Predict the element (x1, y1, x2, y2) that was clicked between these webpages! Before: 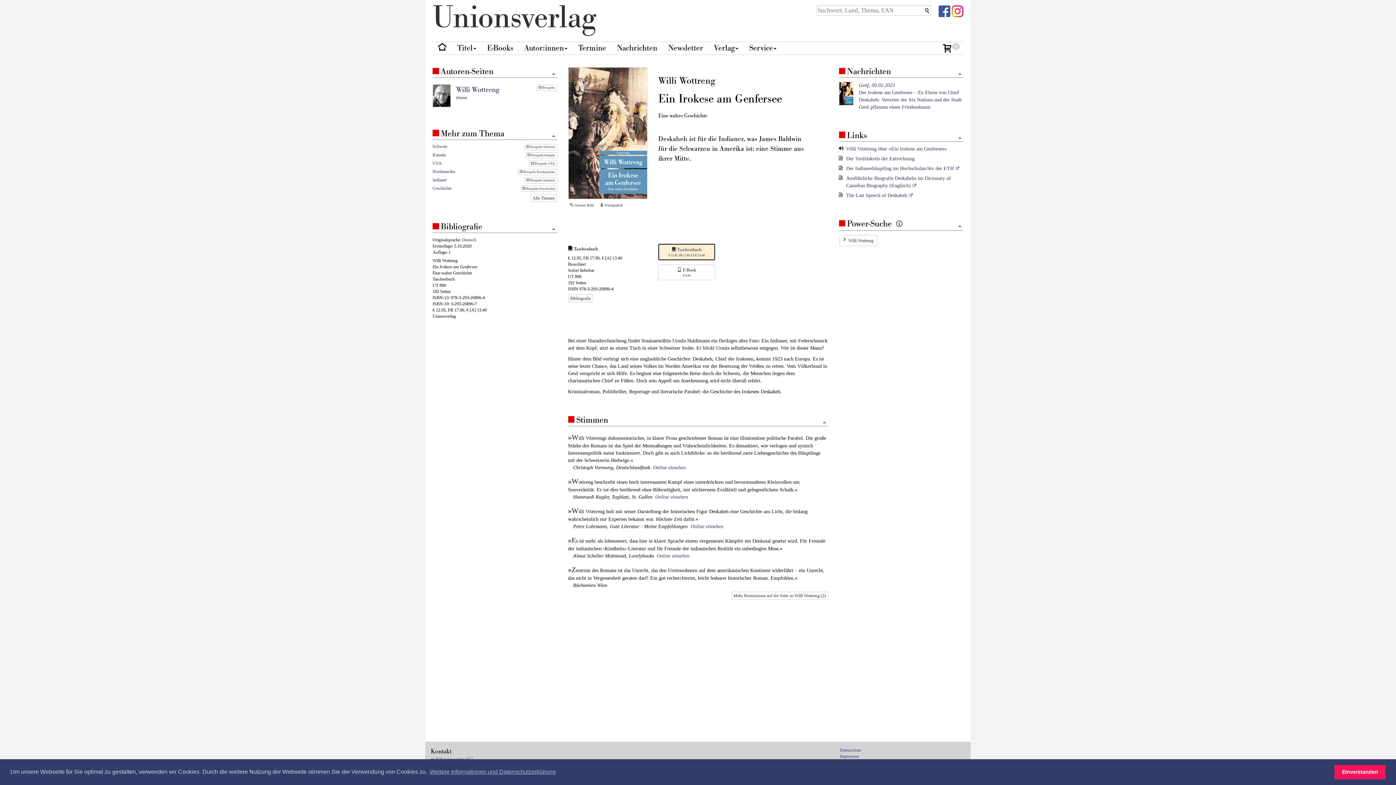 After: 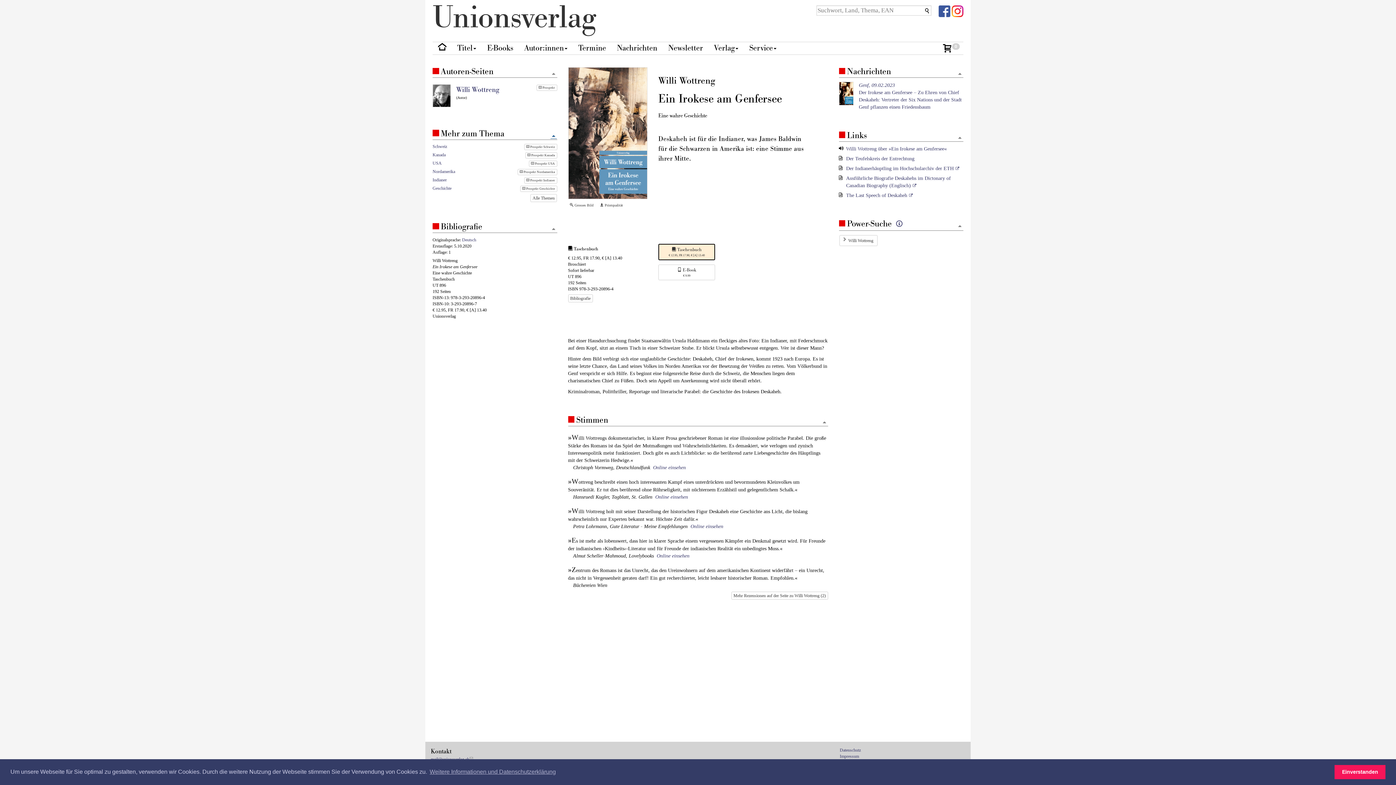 Action: label:    bbox: (550, 133, 557, 139)